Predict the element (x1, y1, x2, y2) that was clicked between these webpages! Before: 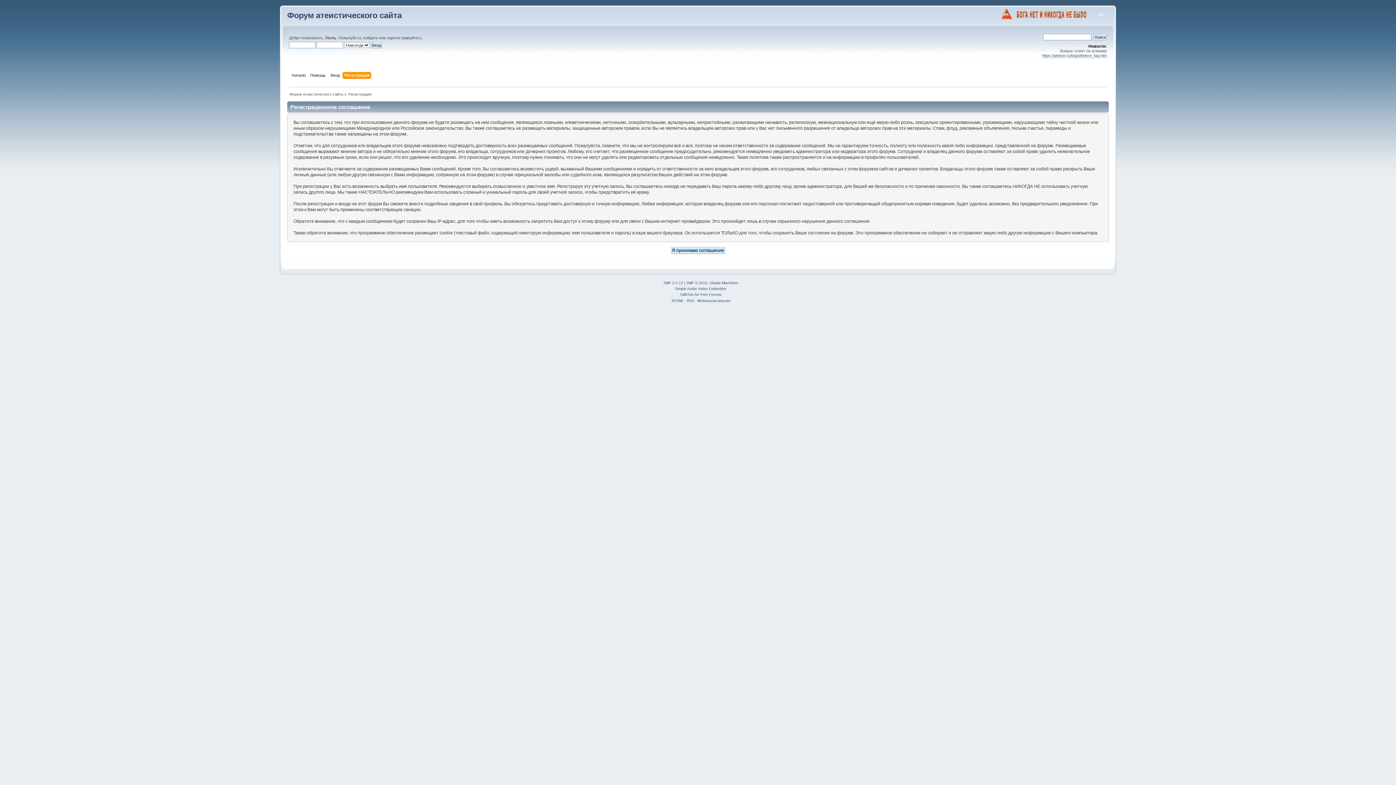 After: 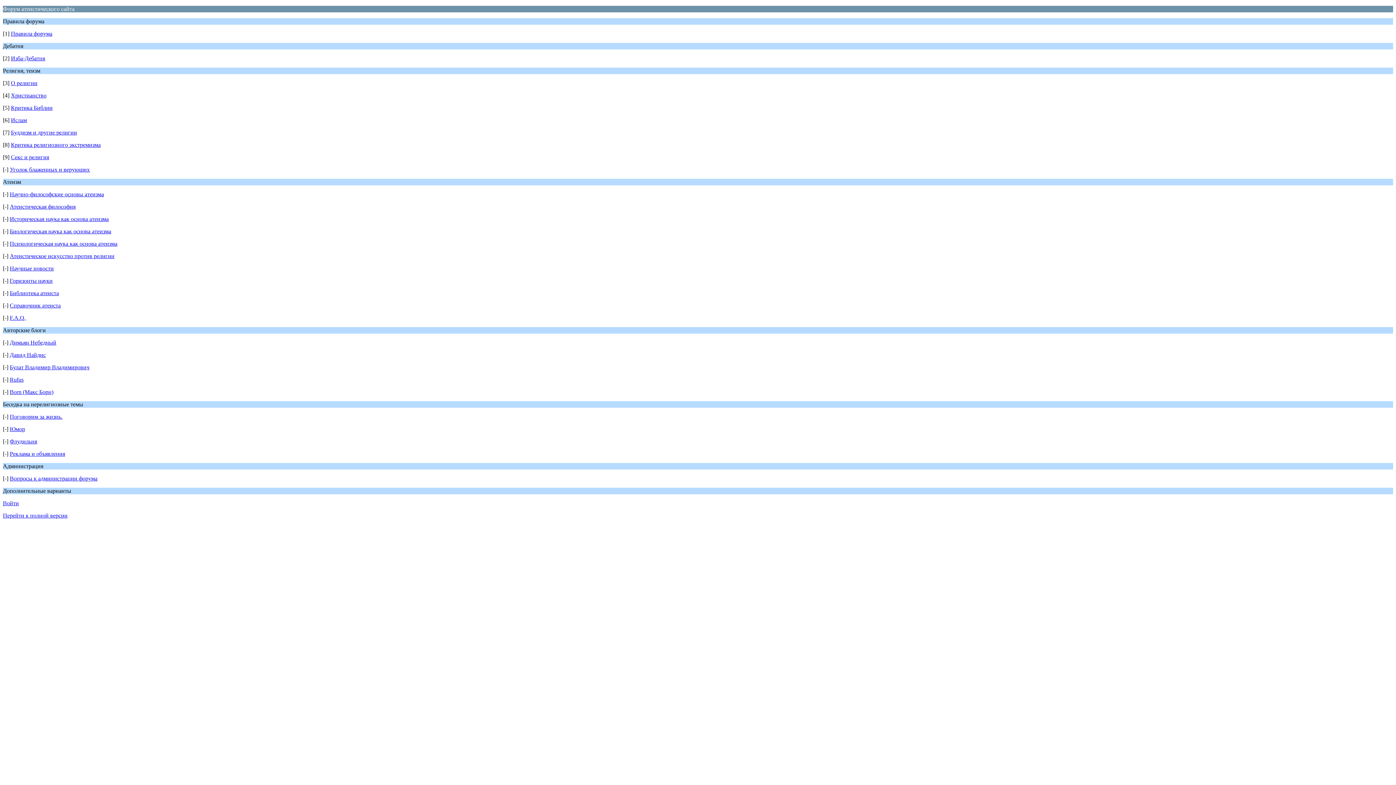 Action: bbox: (697, 298, 730, 302) label: Мобильная версия